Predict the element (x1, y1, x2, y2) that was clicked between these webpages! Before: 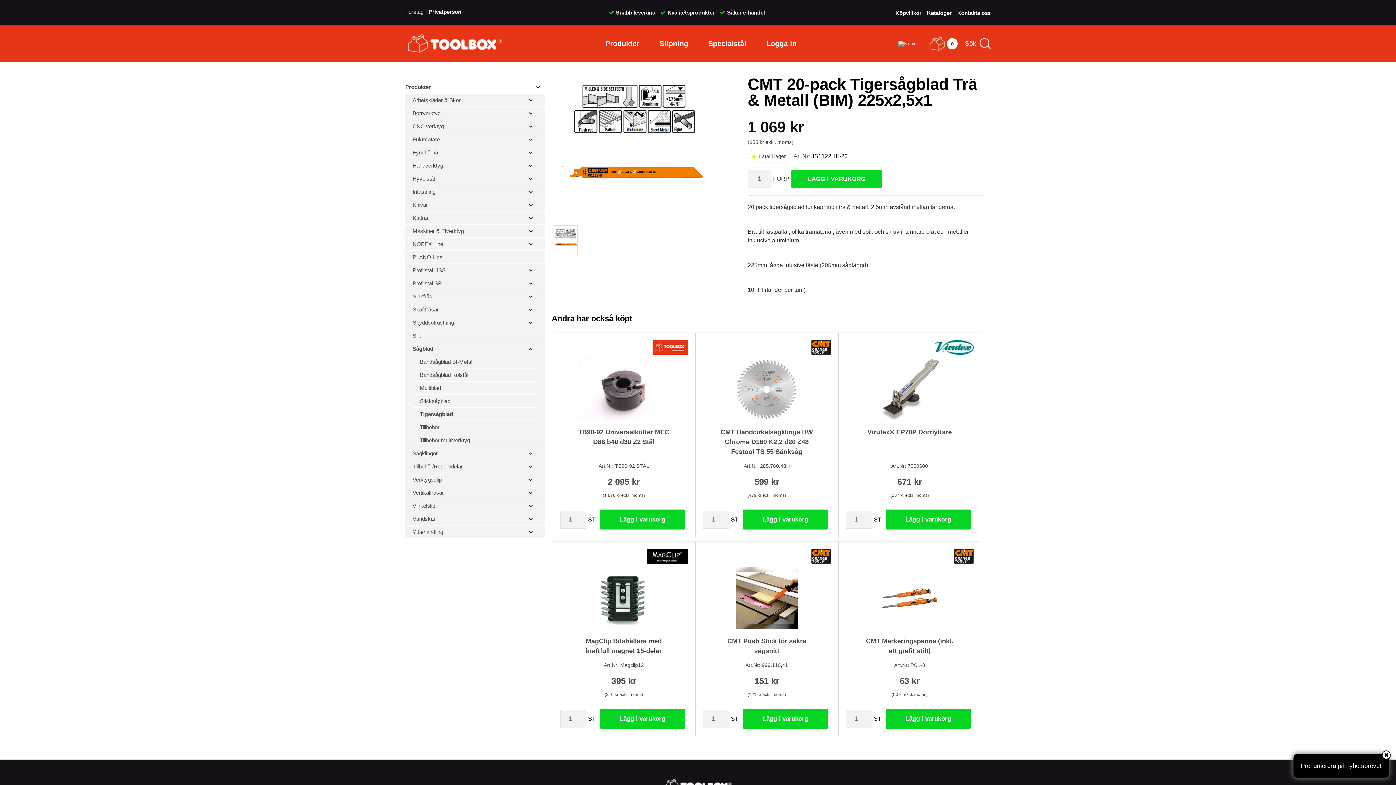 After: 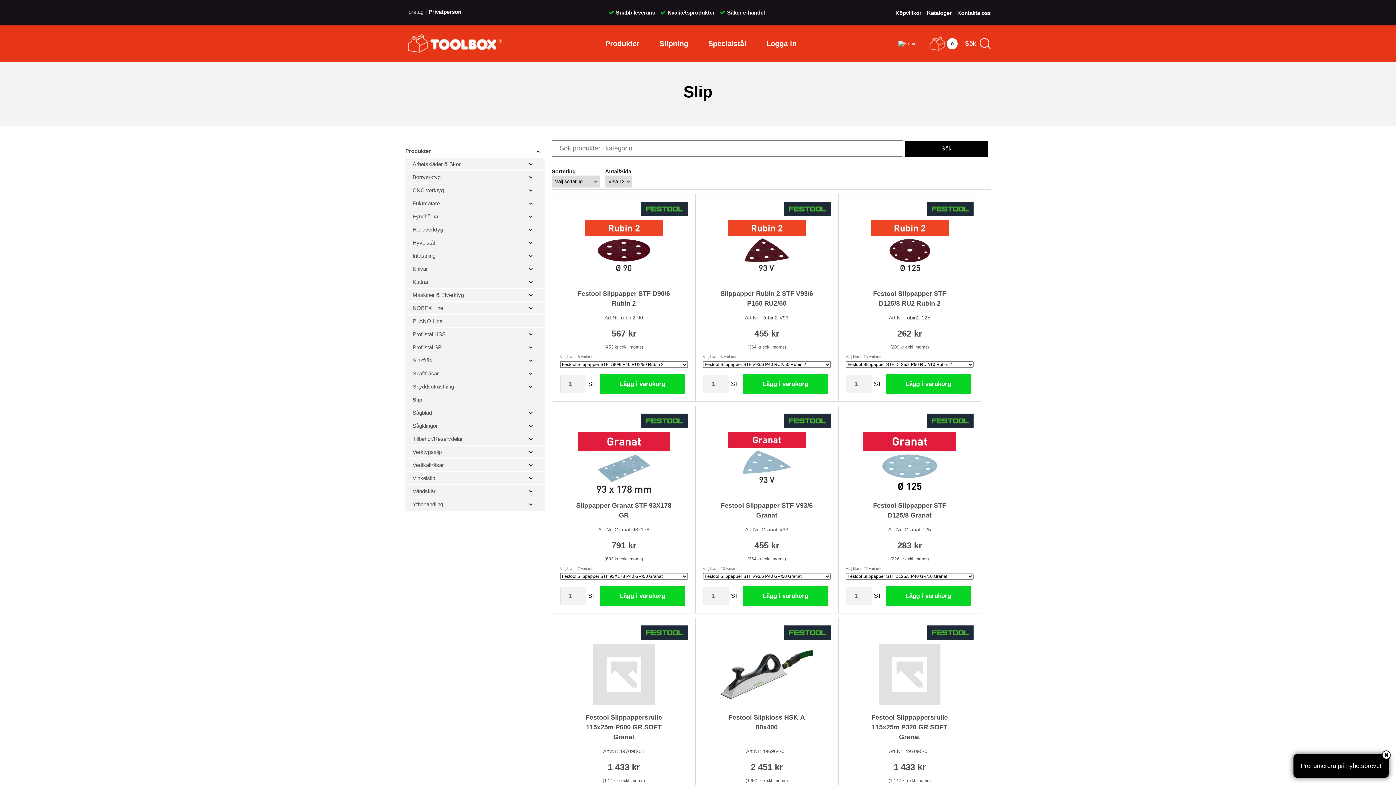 Action: label: Slip bbox: (412, 331, 421, 340)